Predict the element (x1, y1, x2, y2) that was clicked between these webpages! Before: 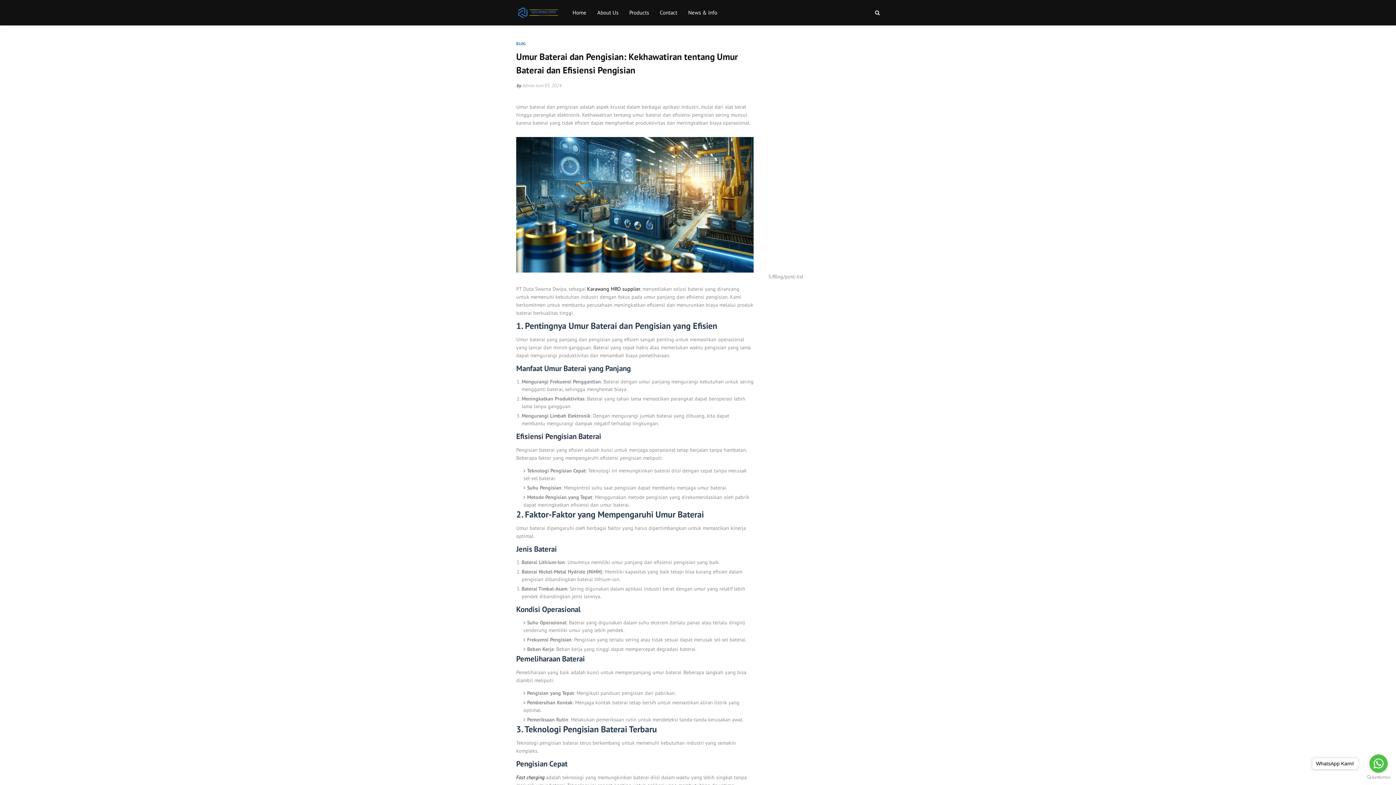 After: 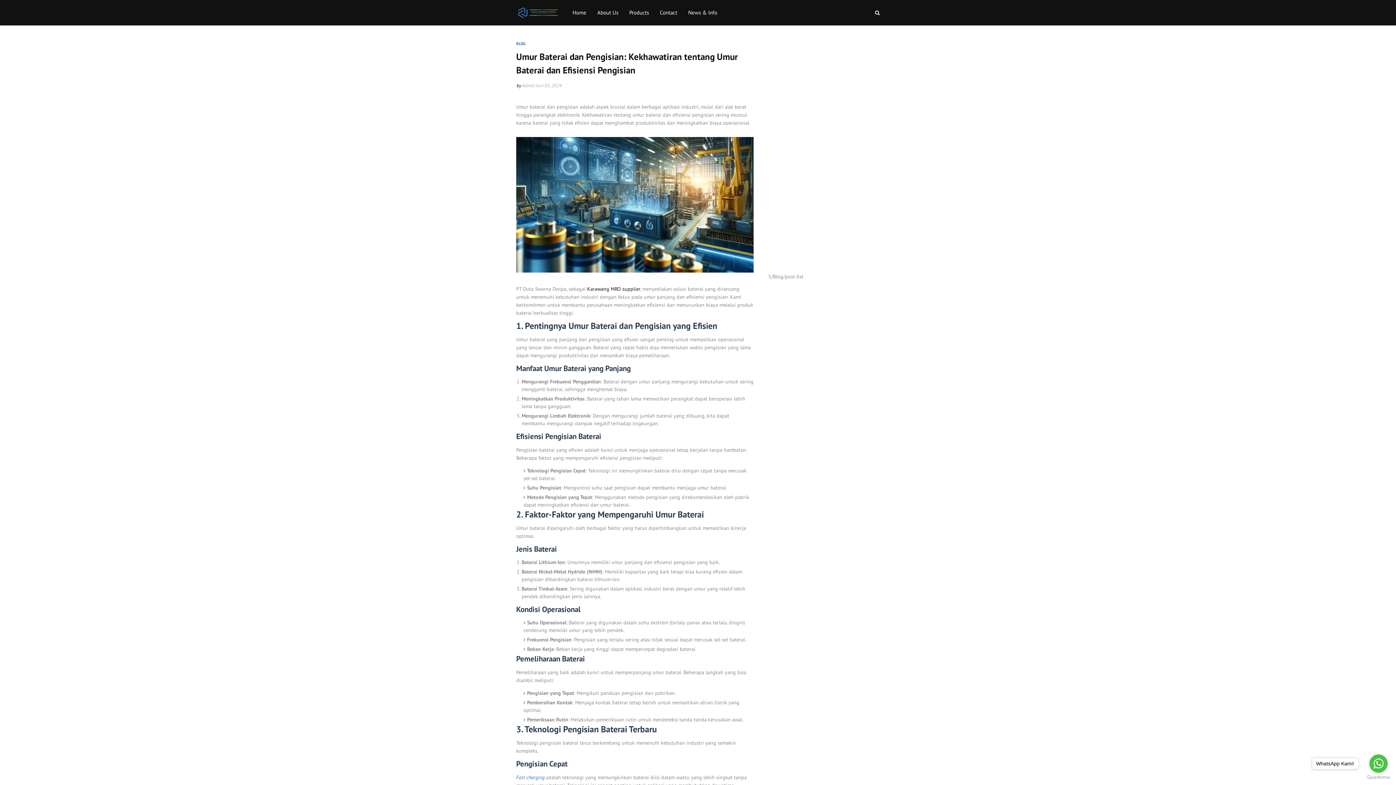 Action: label: Fast charging bbox: (516, 774, 544, 781)